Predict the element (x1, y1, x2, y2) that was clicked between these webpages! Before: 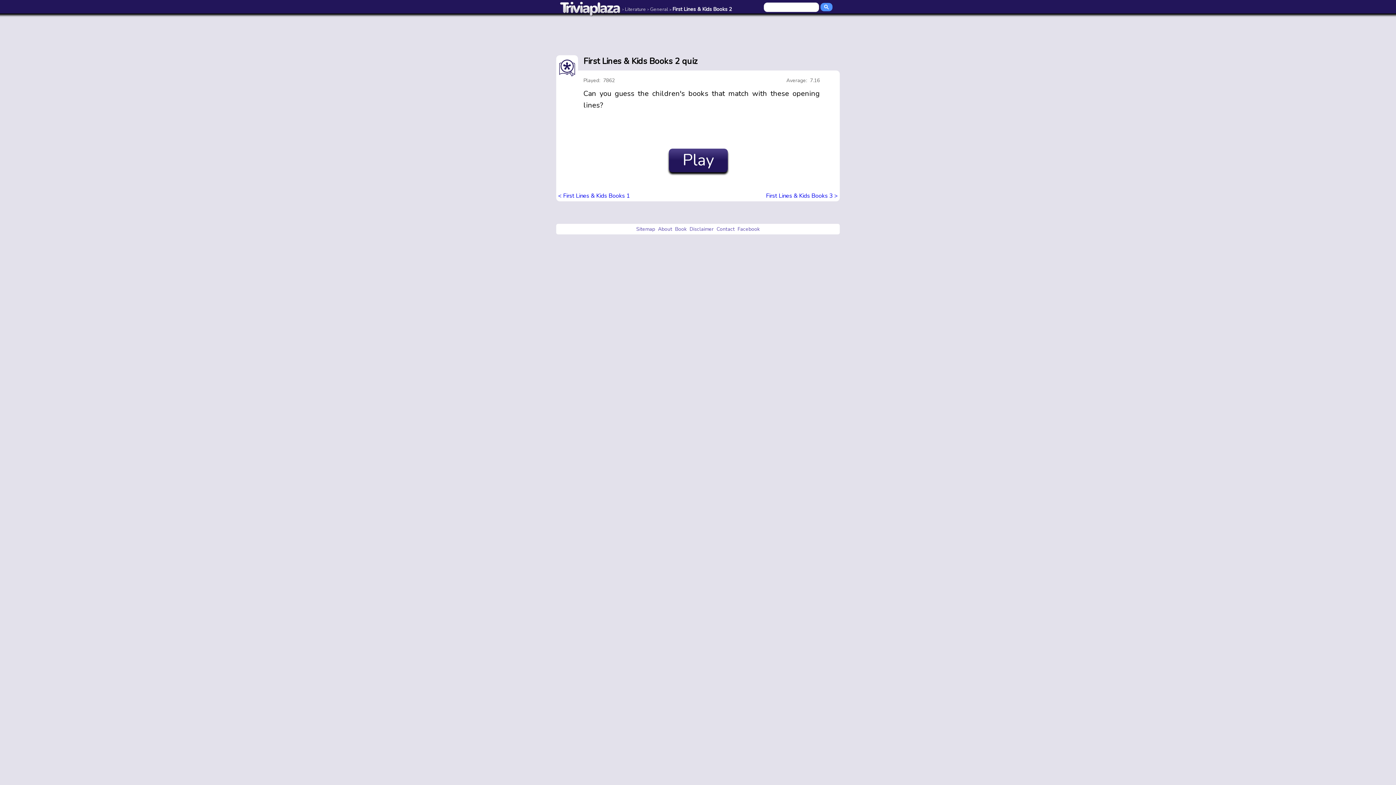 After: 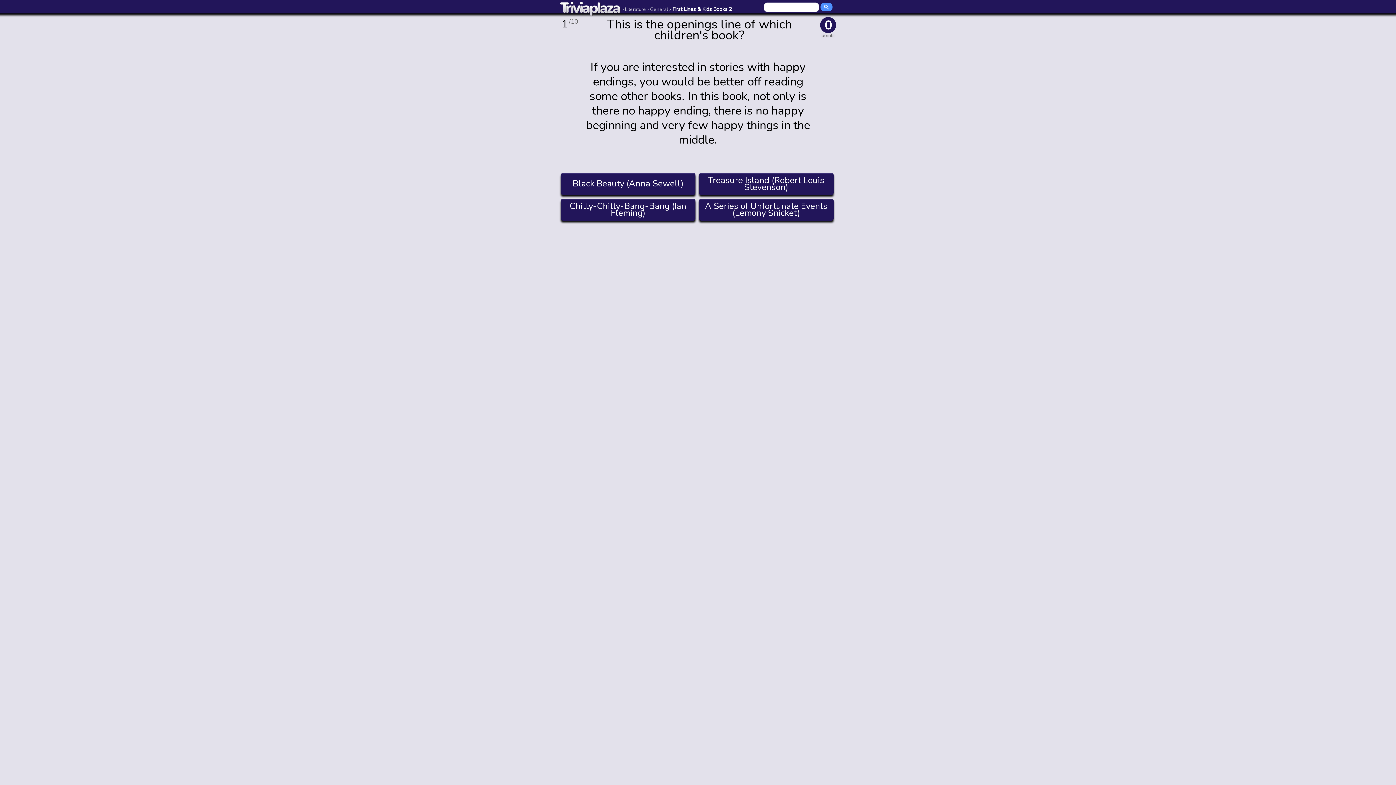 Action: bbox: (669, 148, 728, 172) label: Play